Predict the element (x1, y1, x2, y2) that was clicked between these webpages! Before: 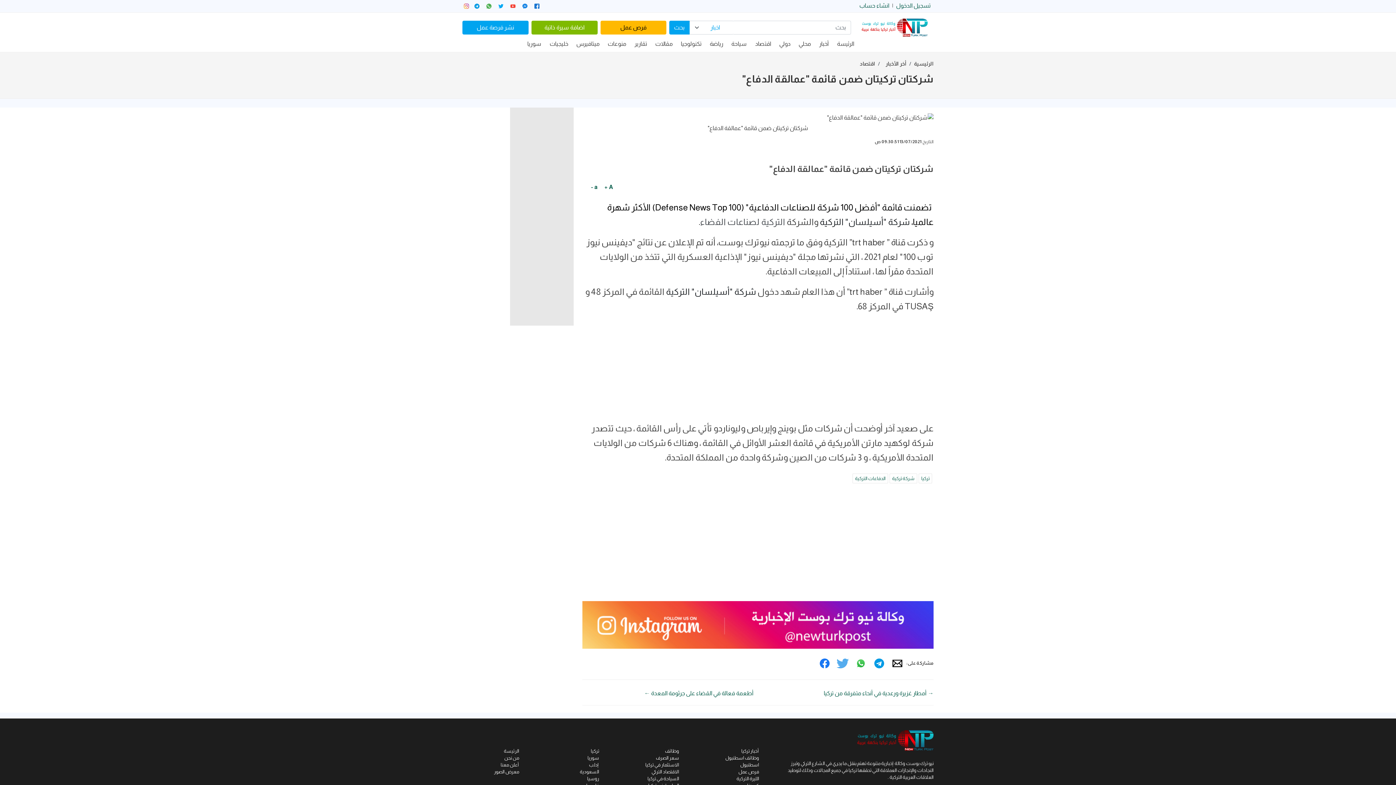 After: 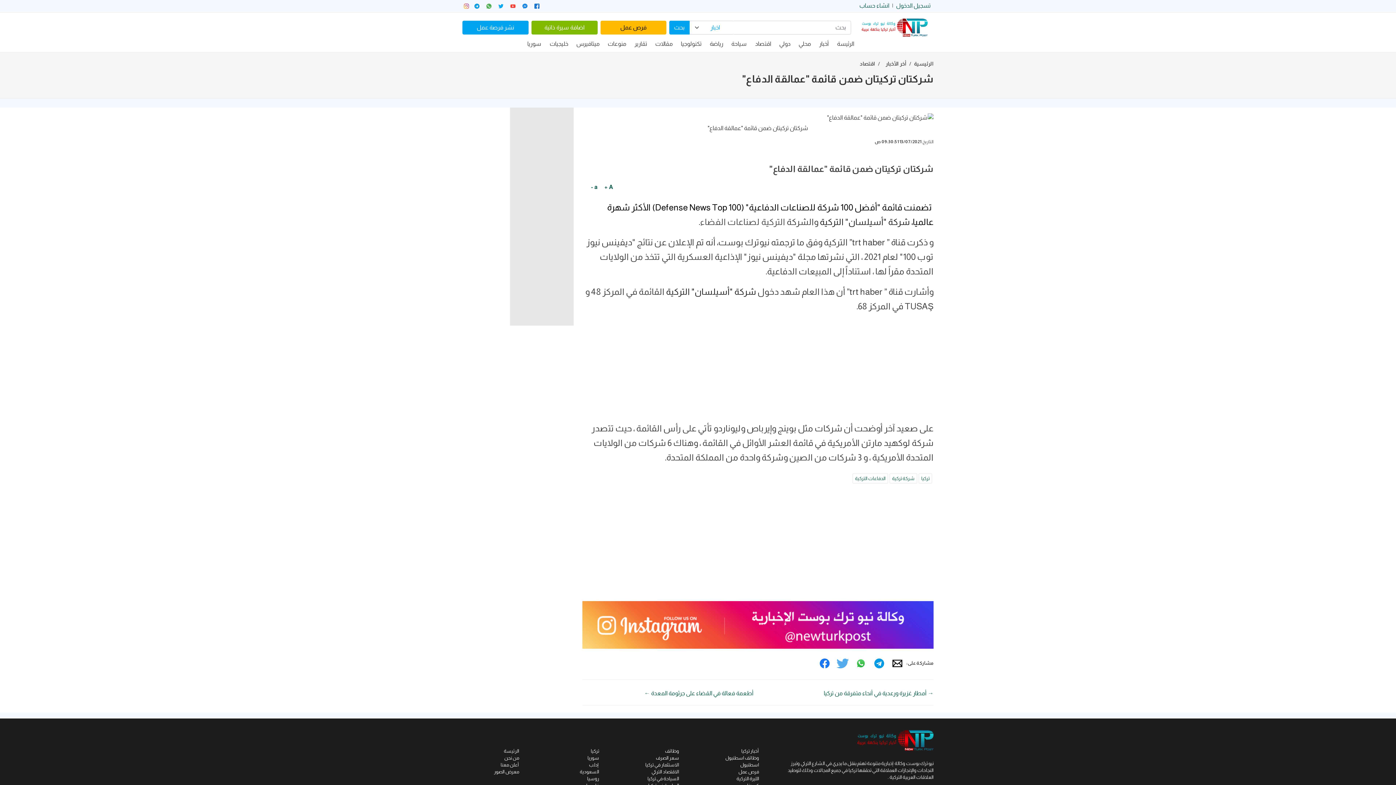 Action: bbox: (534, 2, 539, 8)